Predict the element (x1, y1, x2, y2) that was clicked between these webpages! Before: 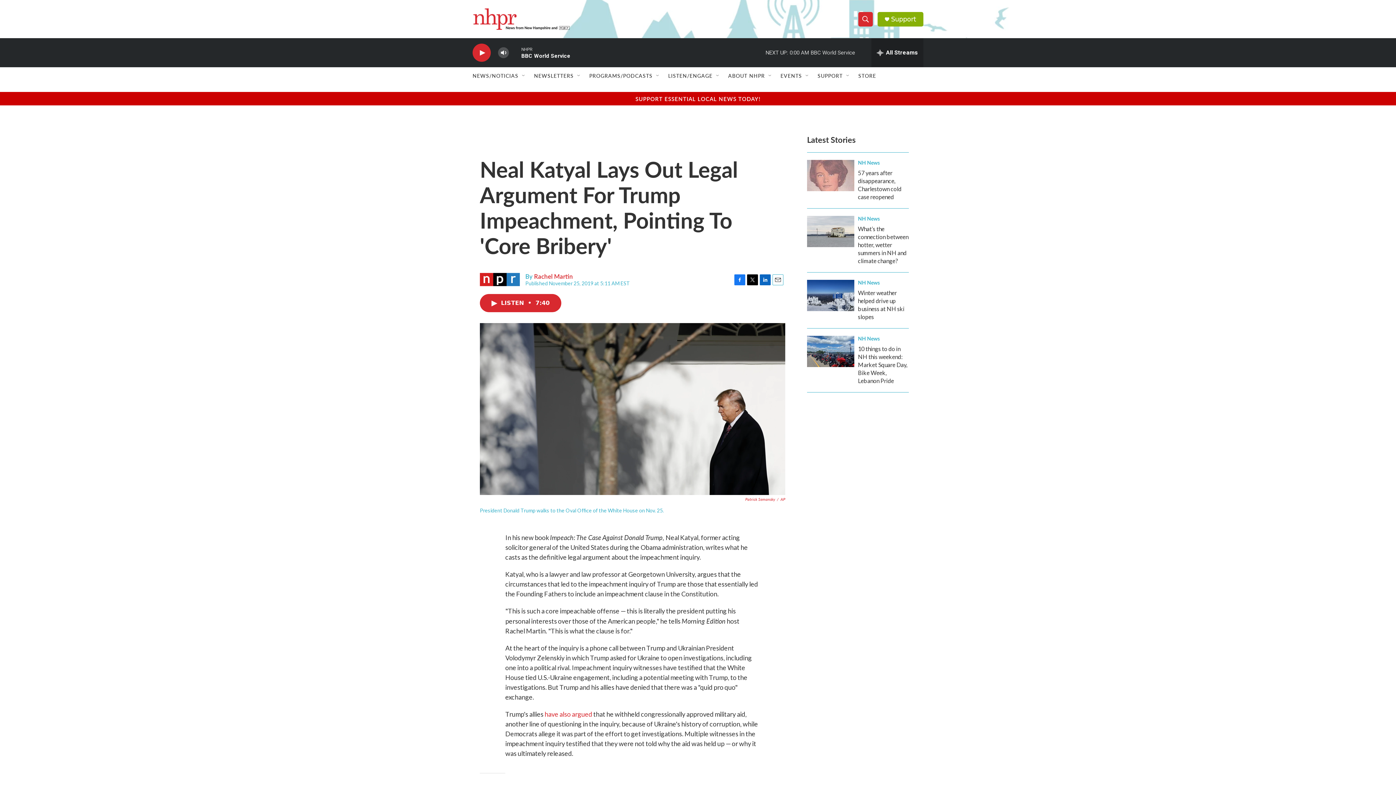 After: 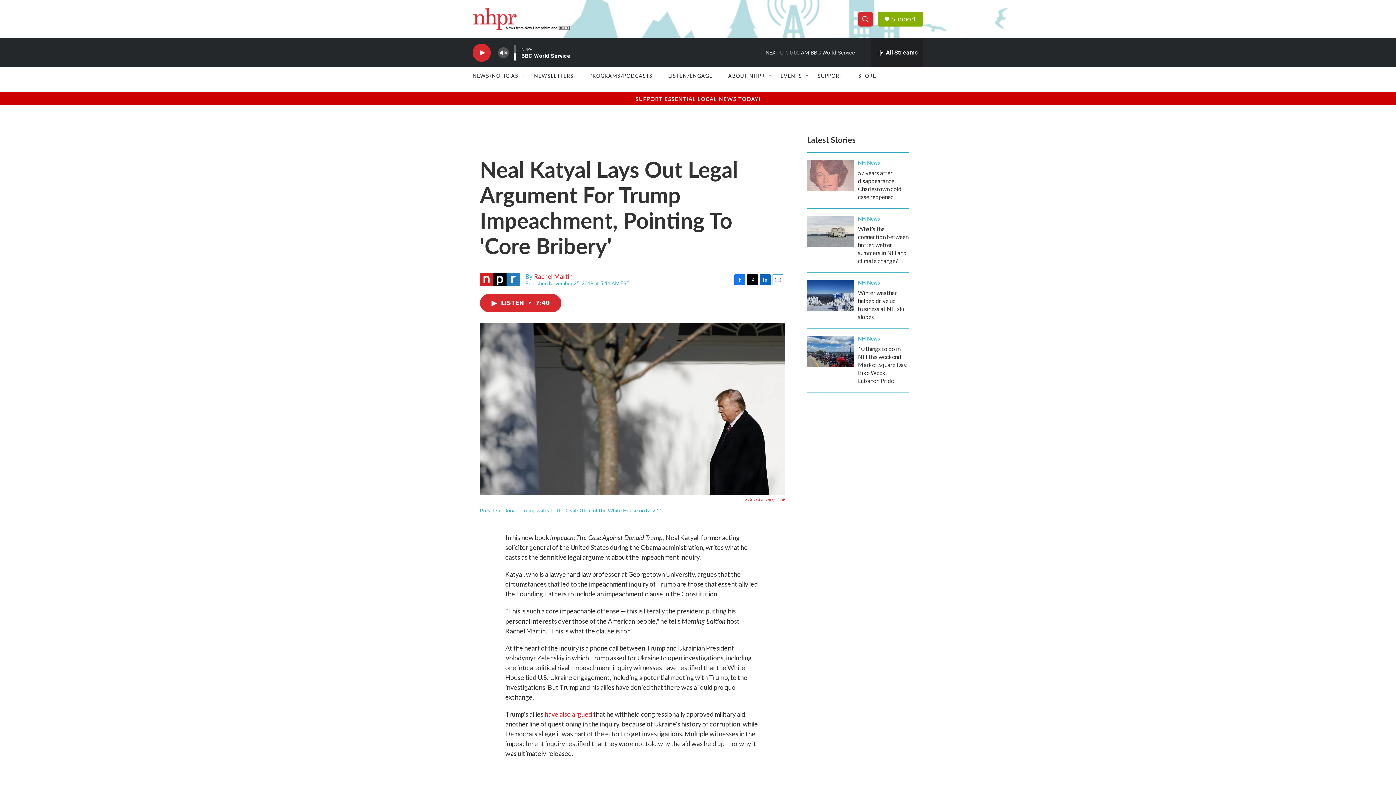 Action: bbox: (497, 44, 509, 60) label: volume